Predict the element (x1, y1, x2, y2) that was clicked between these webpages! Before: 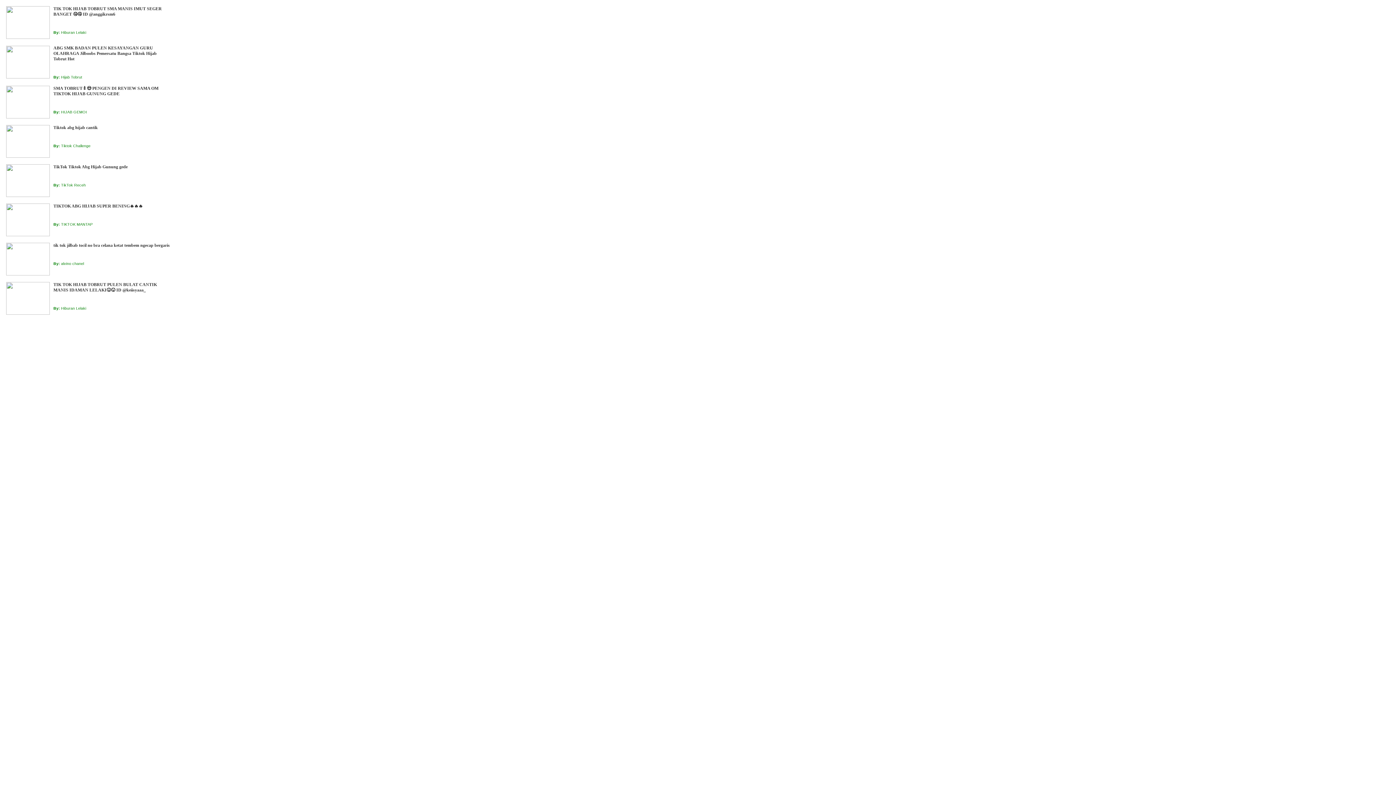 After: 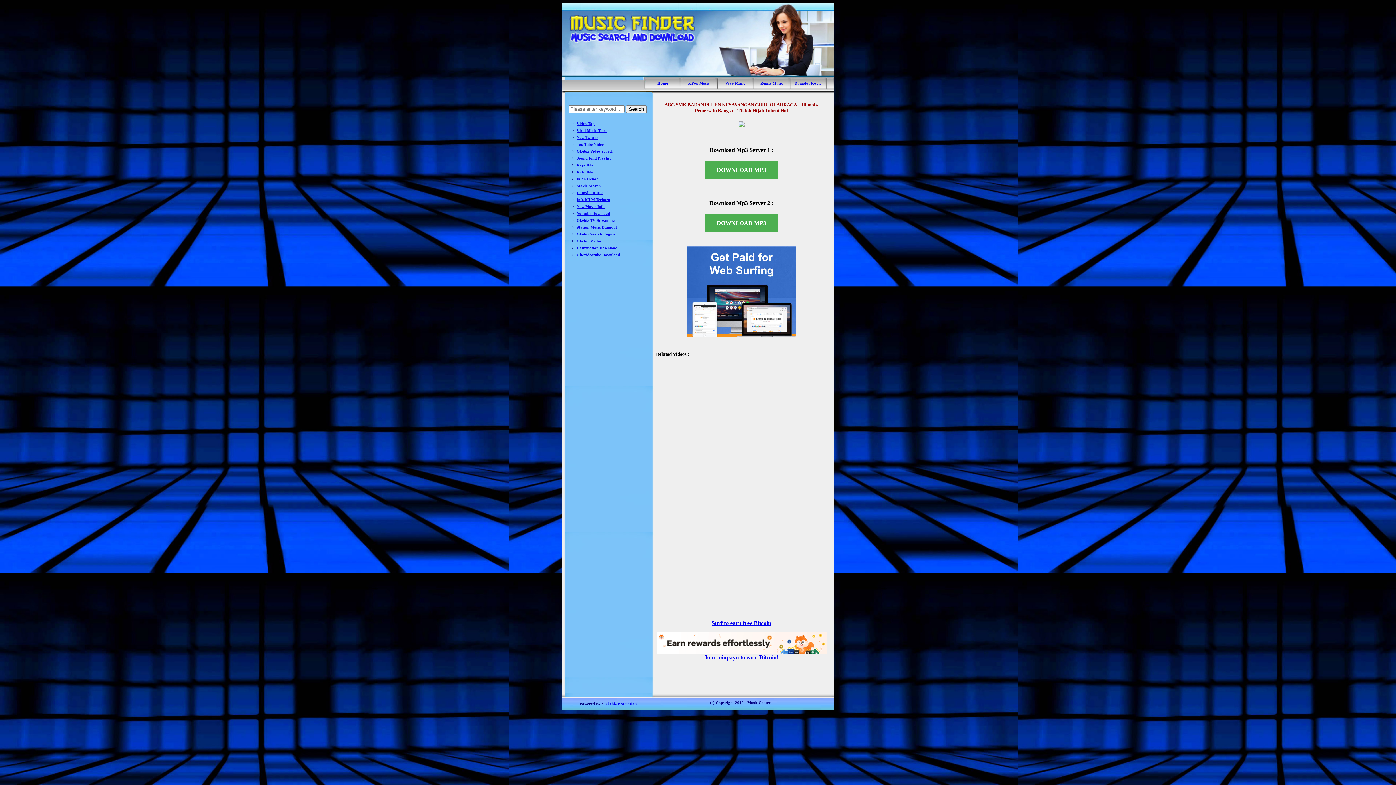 Action: bbox: (53, 44, 156, 61) label: ABG SMK BADAN PULEN KESAYANGAN GURU OLAHRAGA Jilboobs Pemersatu Bangsa Tiktok Hijab Tobrut Hot